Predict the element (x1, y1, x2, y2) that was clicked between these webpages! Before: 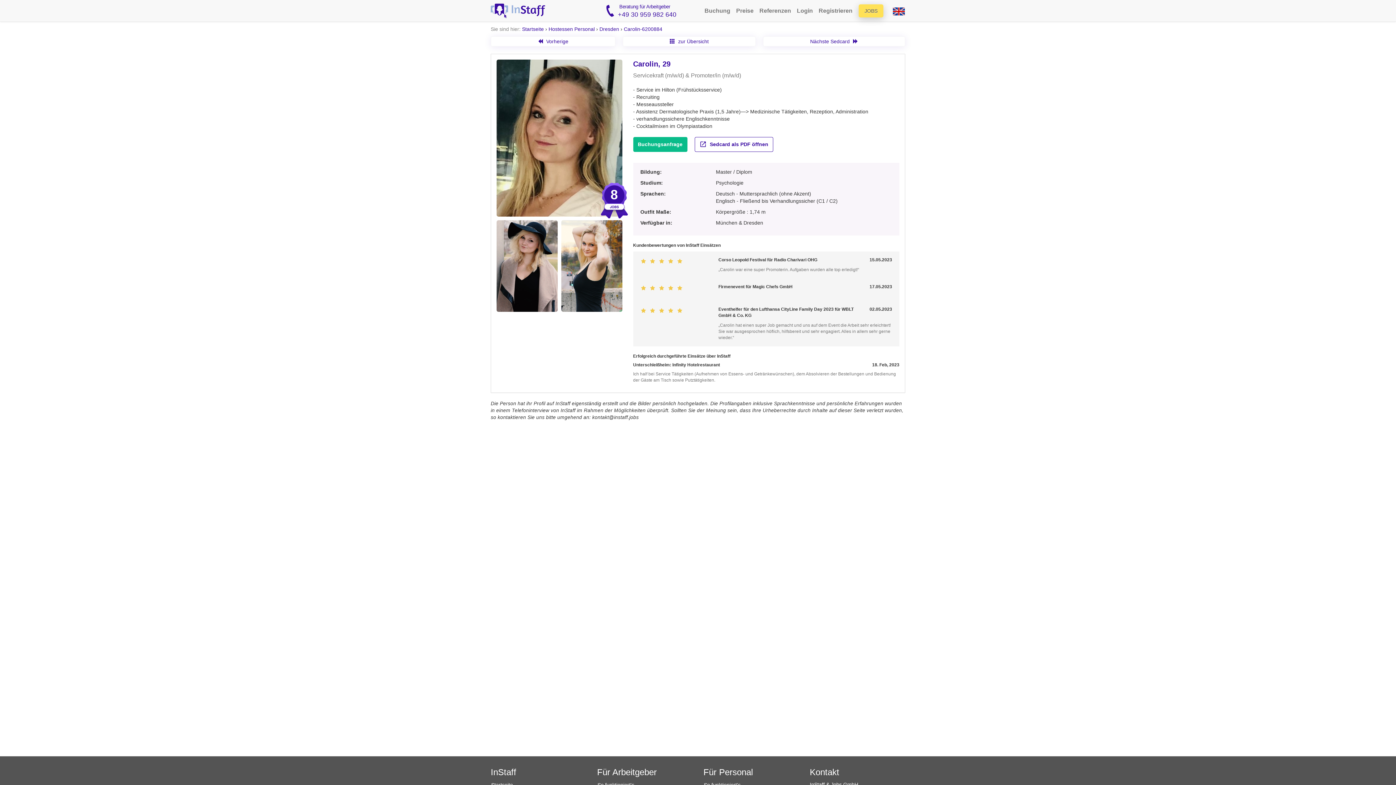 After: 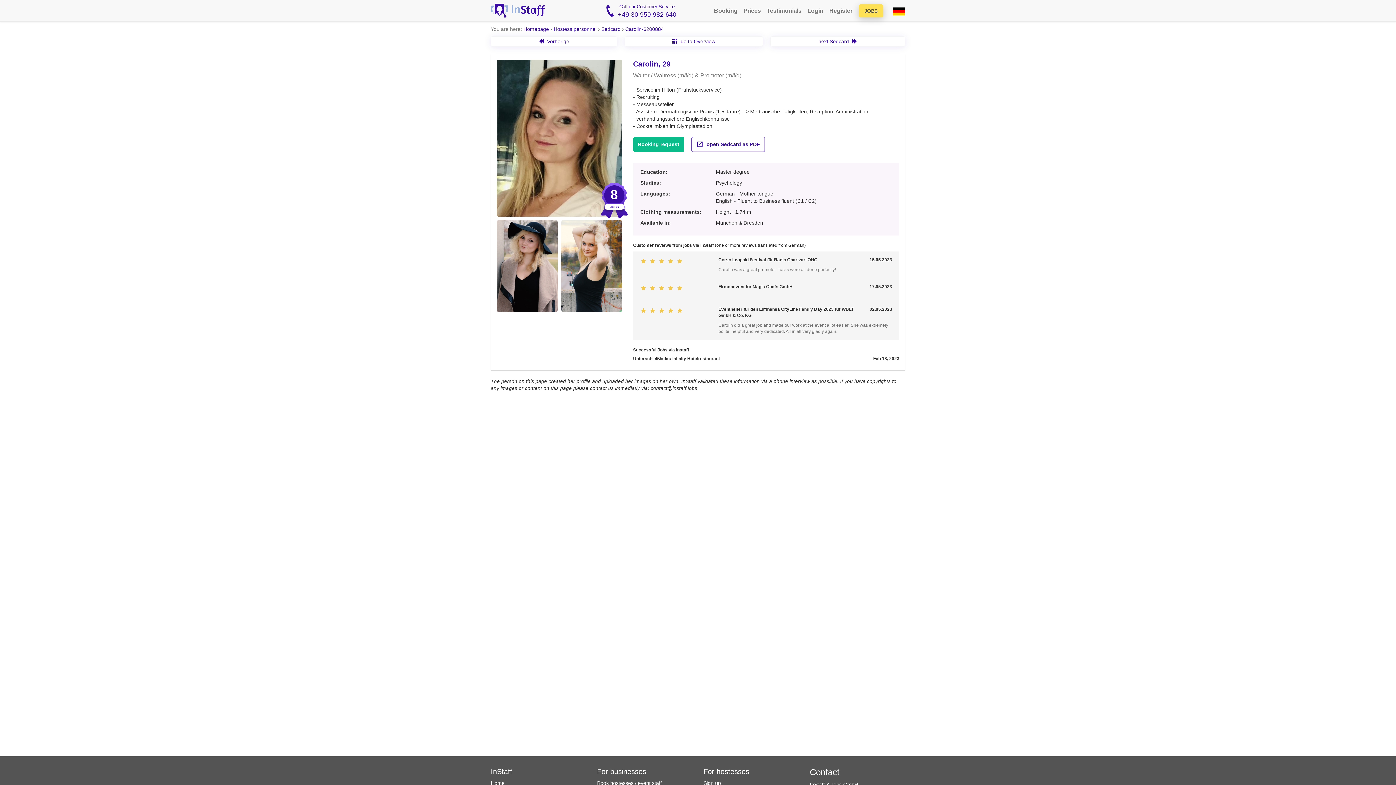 Action: bbox: (887, 2, 905, 20)